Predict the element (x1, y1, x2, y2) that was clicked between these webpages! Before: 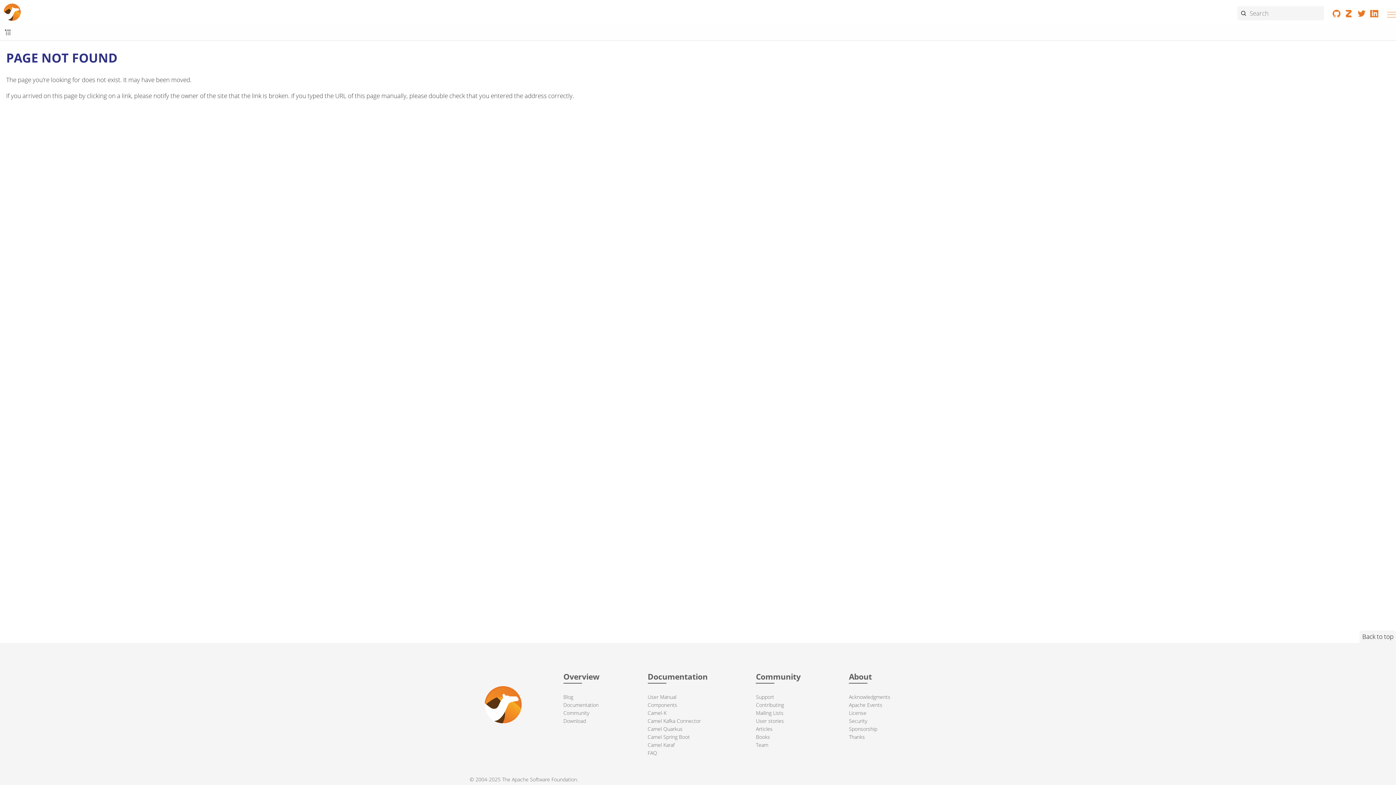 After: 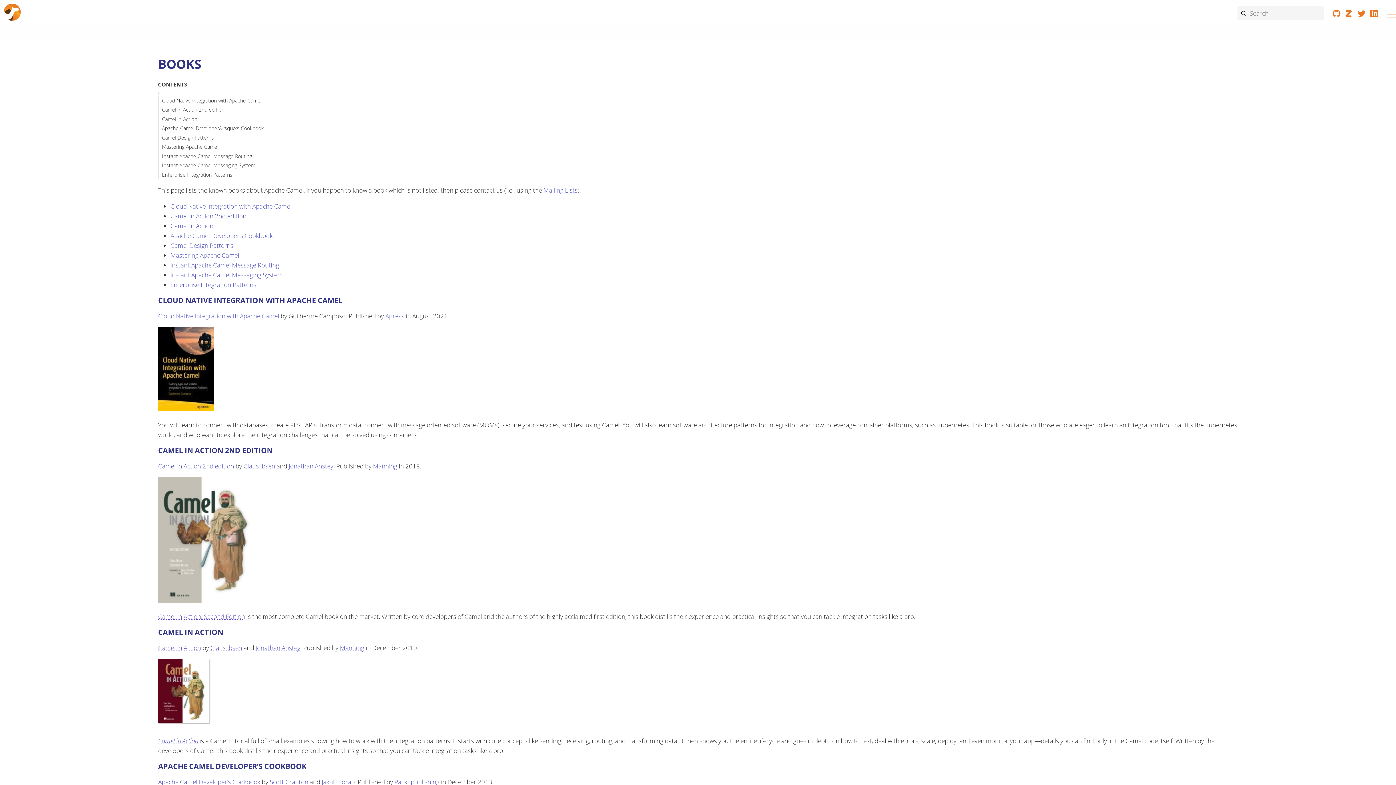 Action: bbox: (756, 733, 770, 740) label: Books